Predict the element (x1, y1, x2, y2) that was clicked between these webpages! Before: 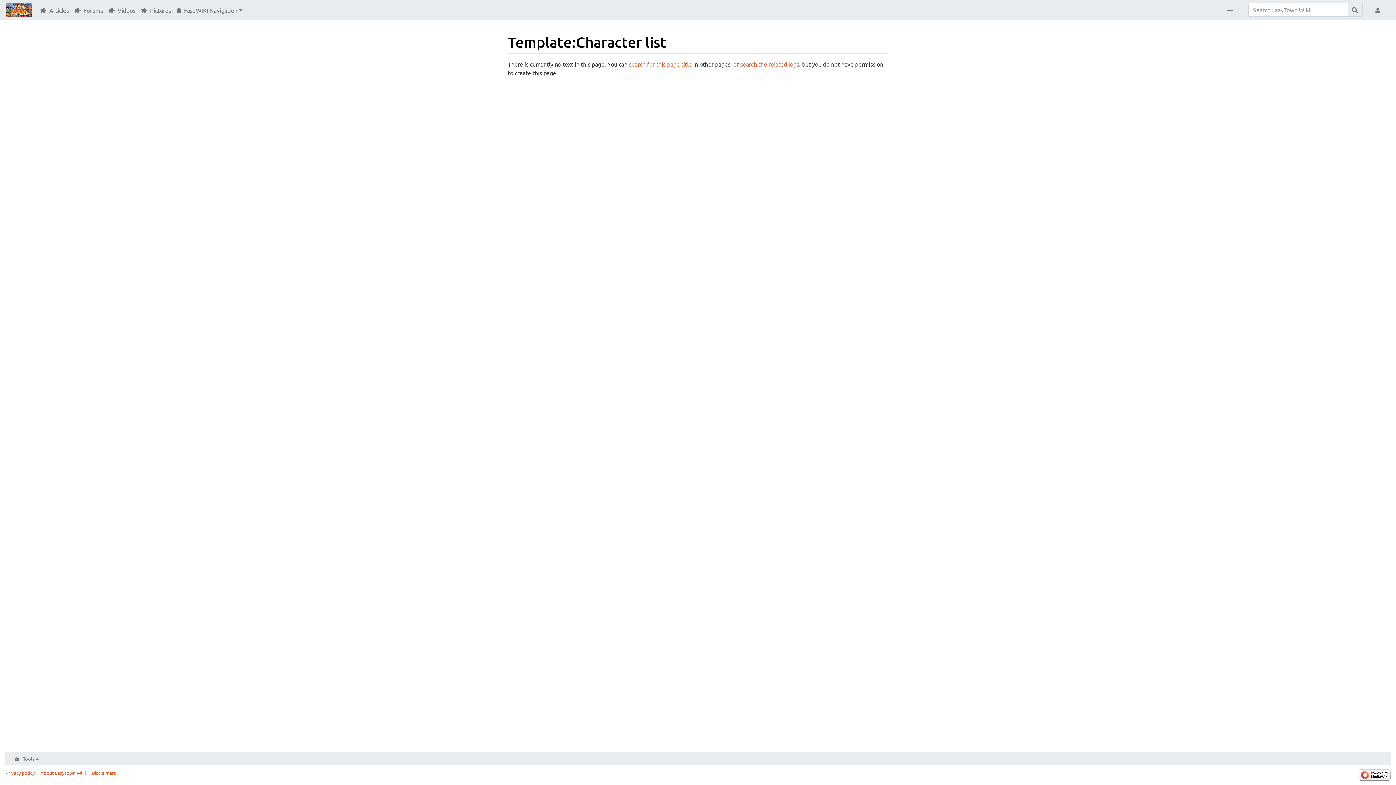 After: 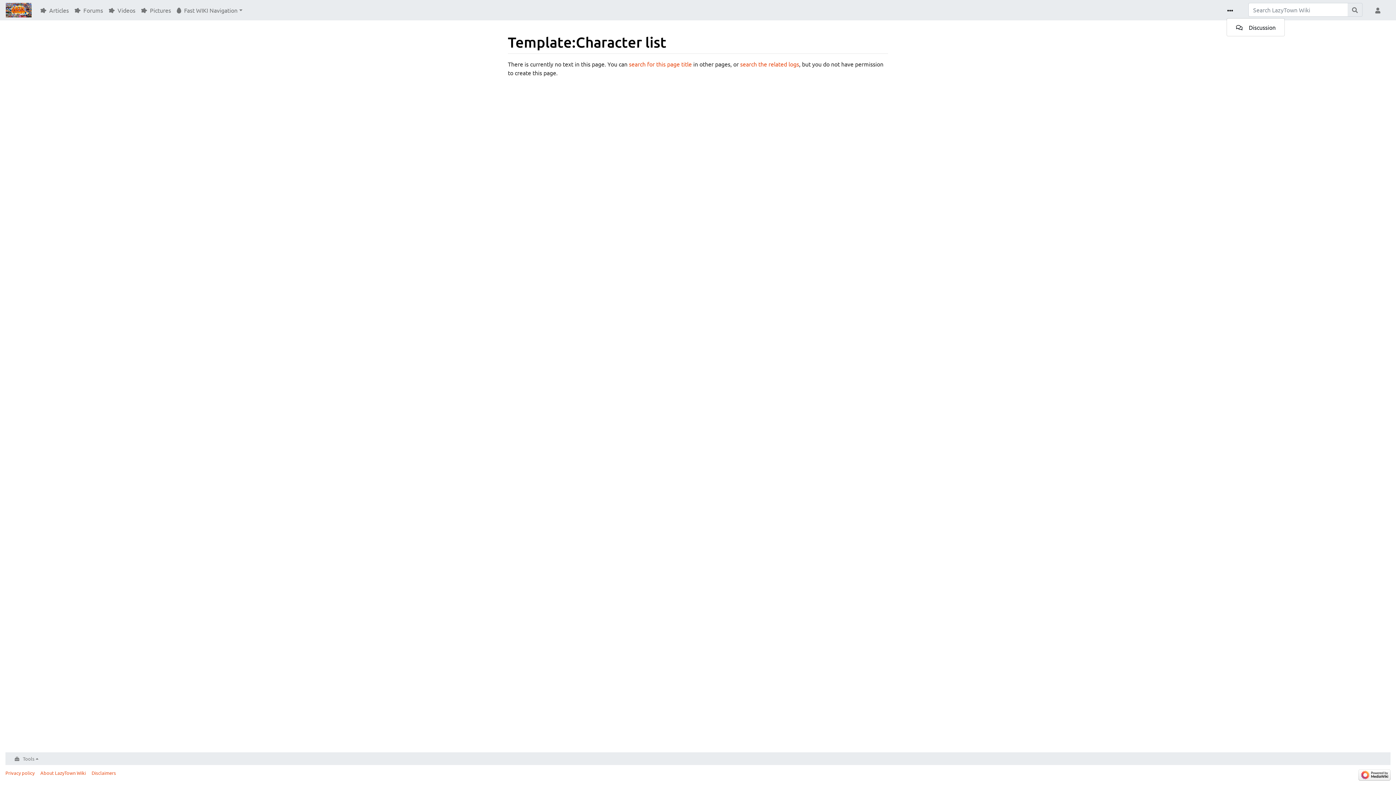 Action: bbox: (1226, 2, 1237, 17)